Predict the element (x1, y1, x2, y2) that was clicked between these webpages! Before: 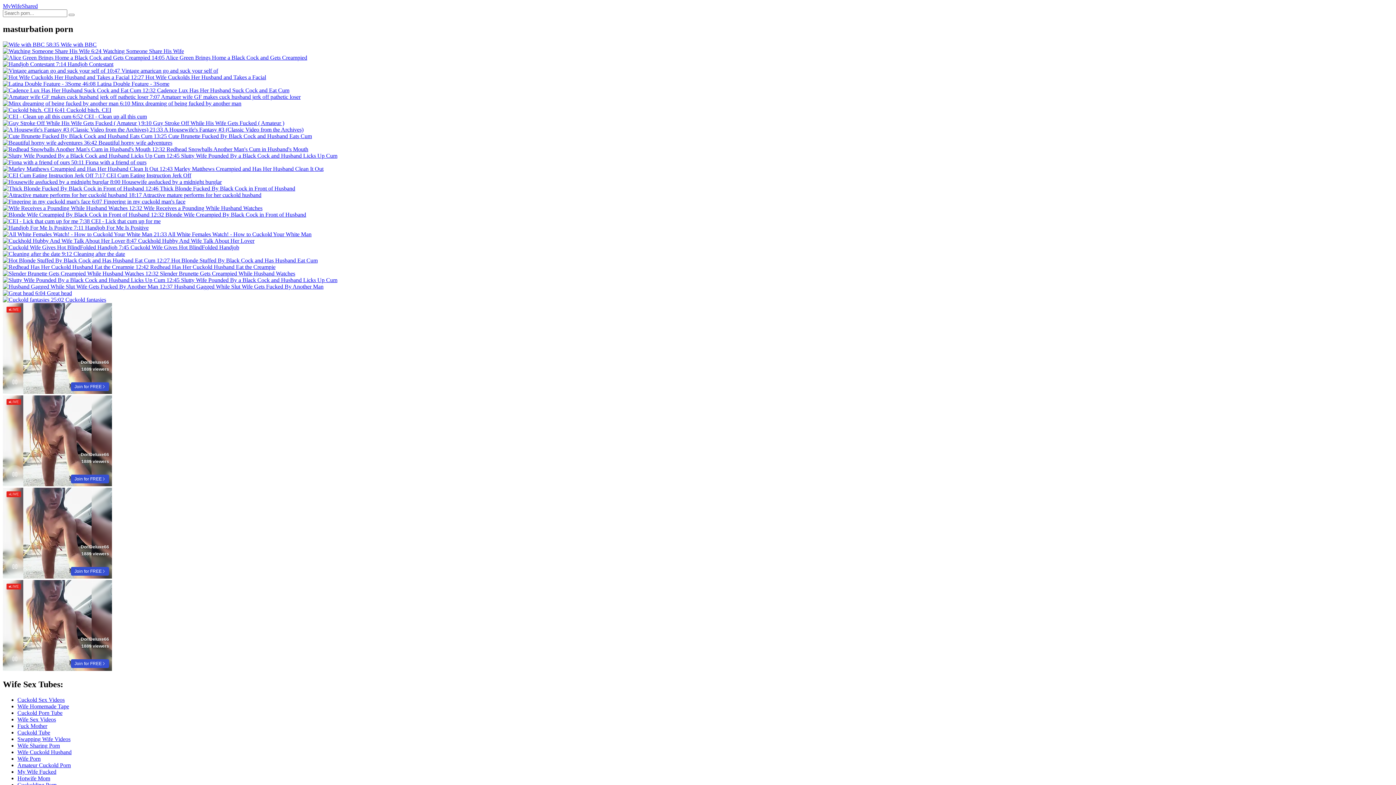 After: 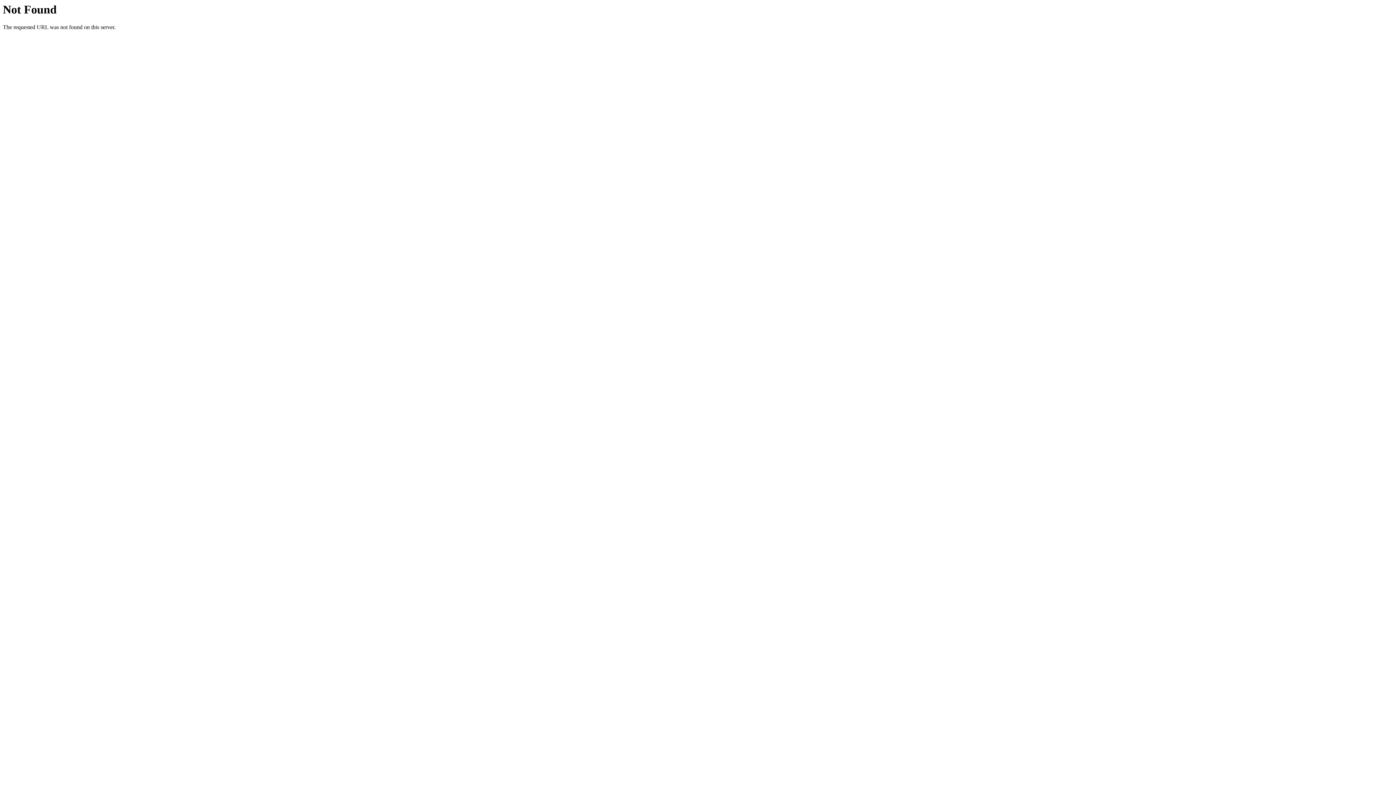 Action: bbox: (68, 13, 74, 16)